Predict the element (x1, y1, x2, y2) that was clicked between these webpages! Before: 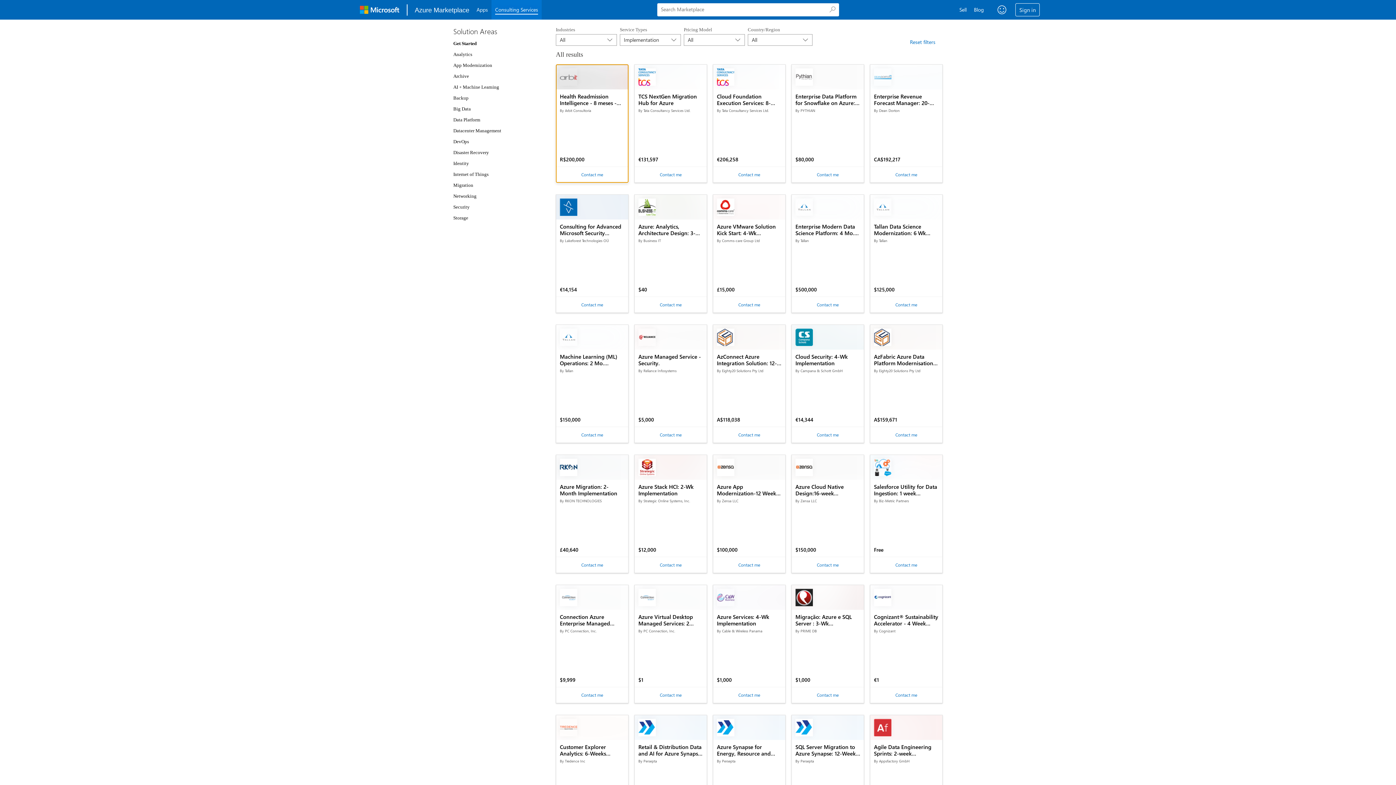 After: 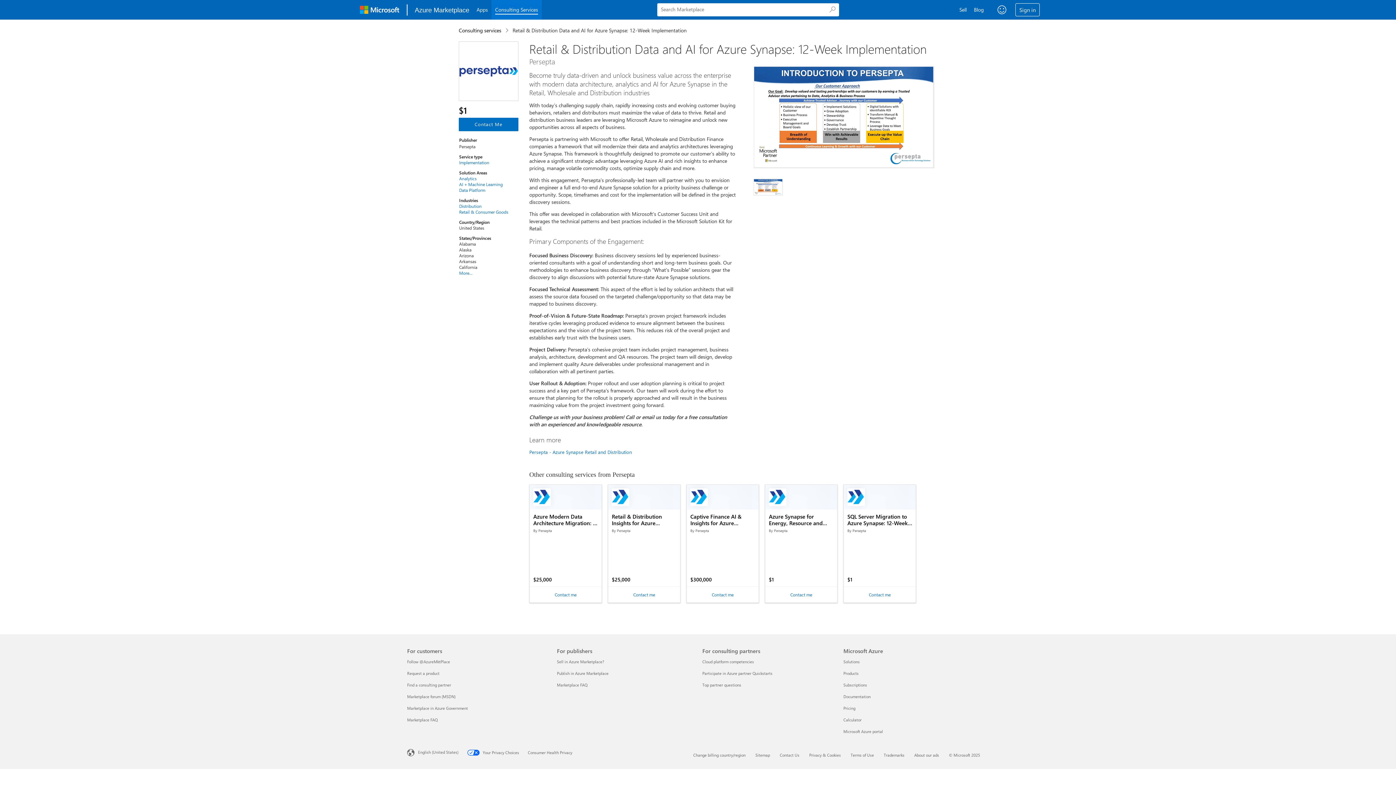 Action: bbox: (634, 715, 706, 740) label: Retail & Distribution Data and AI for Azure Synapse: 12-Week Implementation

By Persepta

$1